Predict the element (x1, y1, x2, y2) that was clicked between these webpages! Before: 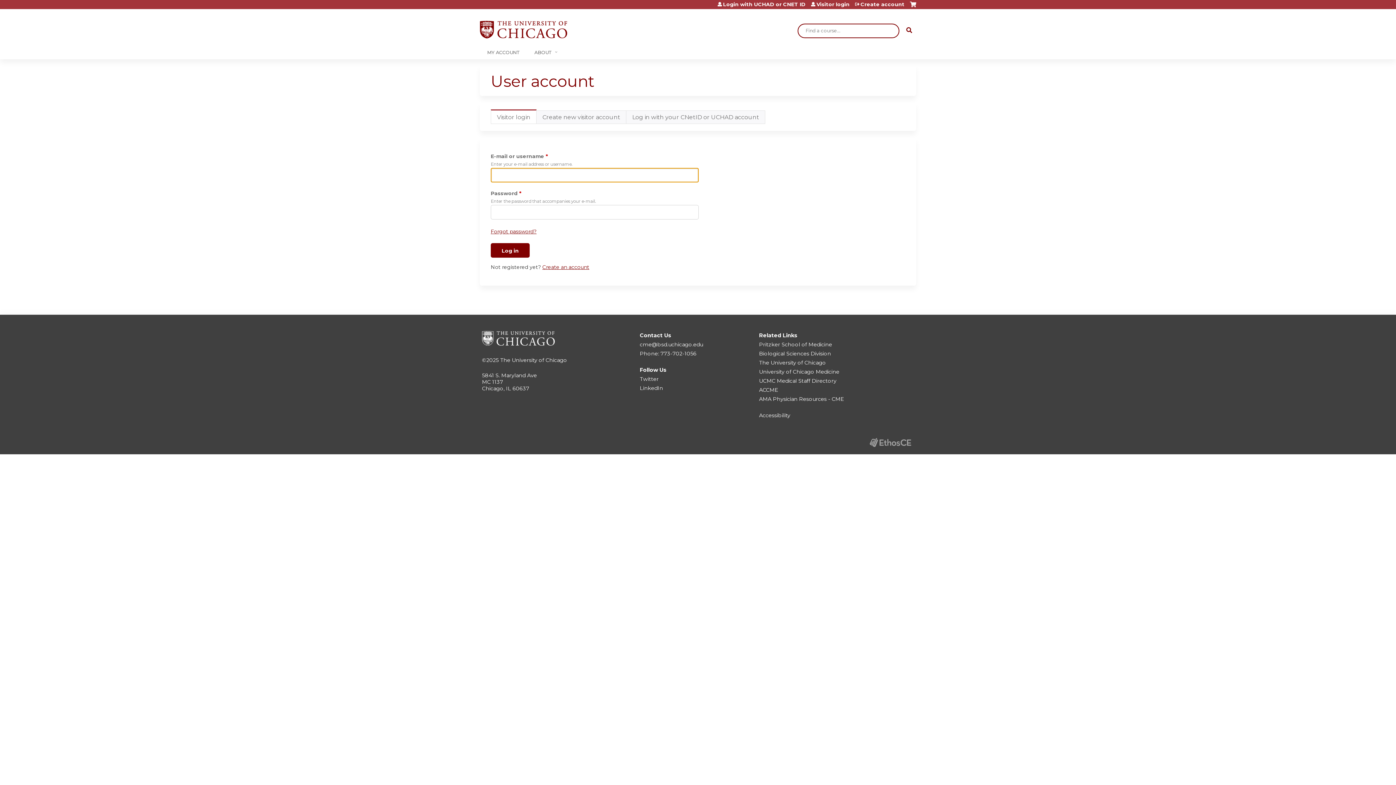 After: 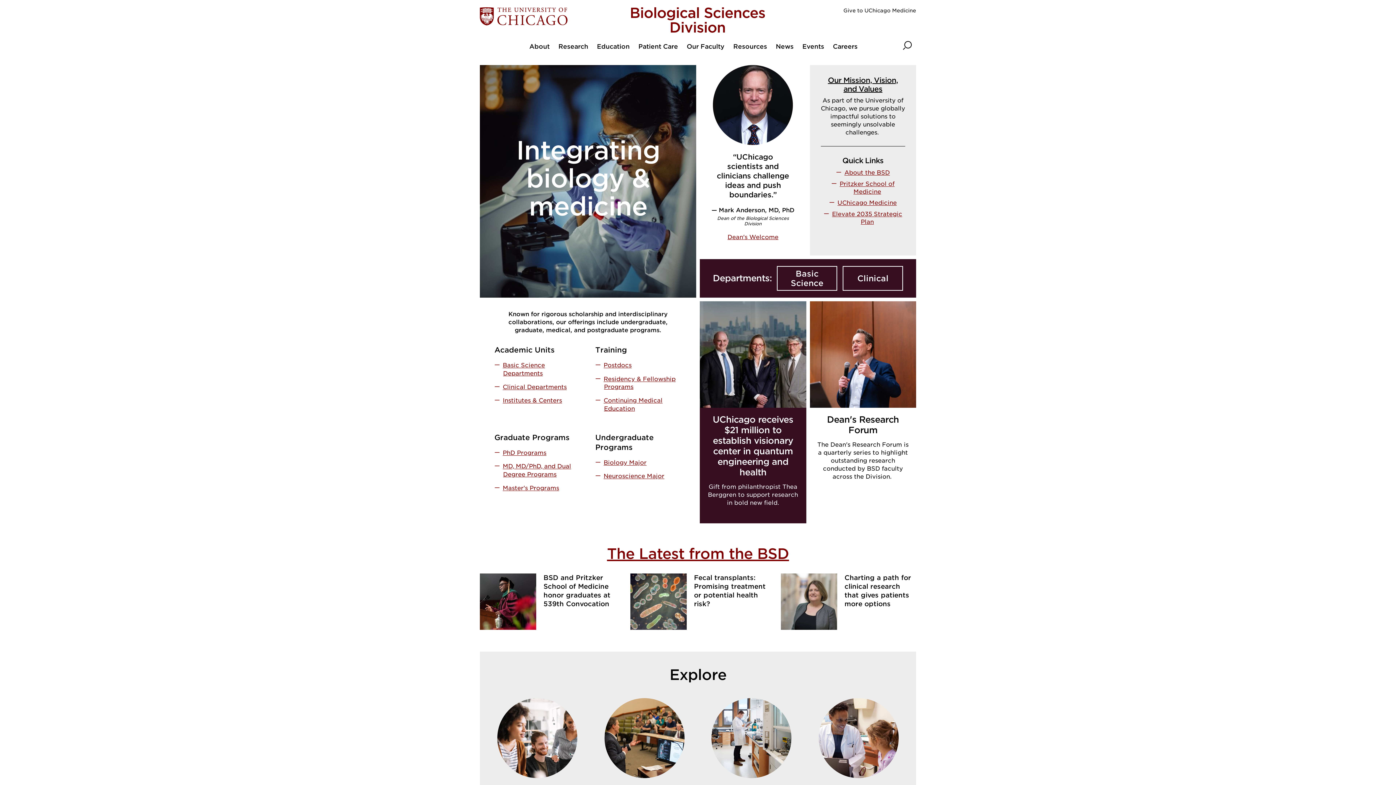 Action: label: Biological Sciences Division bbox: (759, 350, 831, 357)